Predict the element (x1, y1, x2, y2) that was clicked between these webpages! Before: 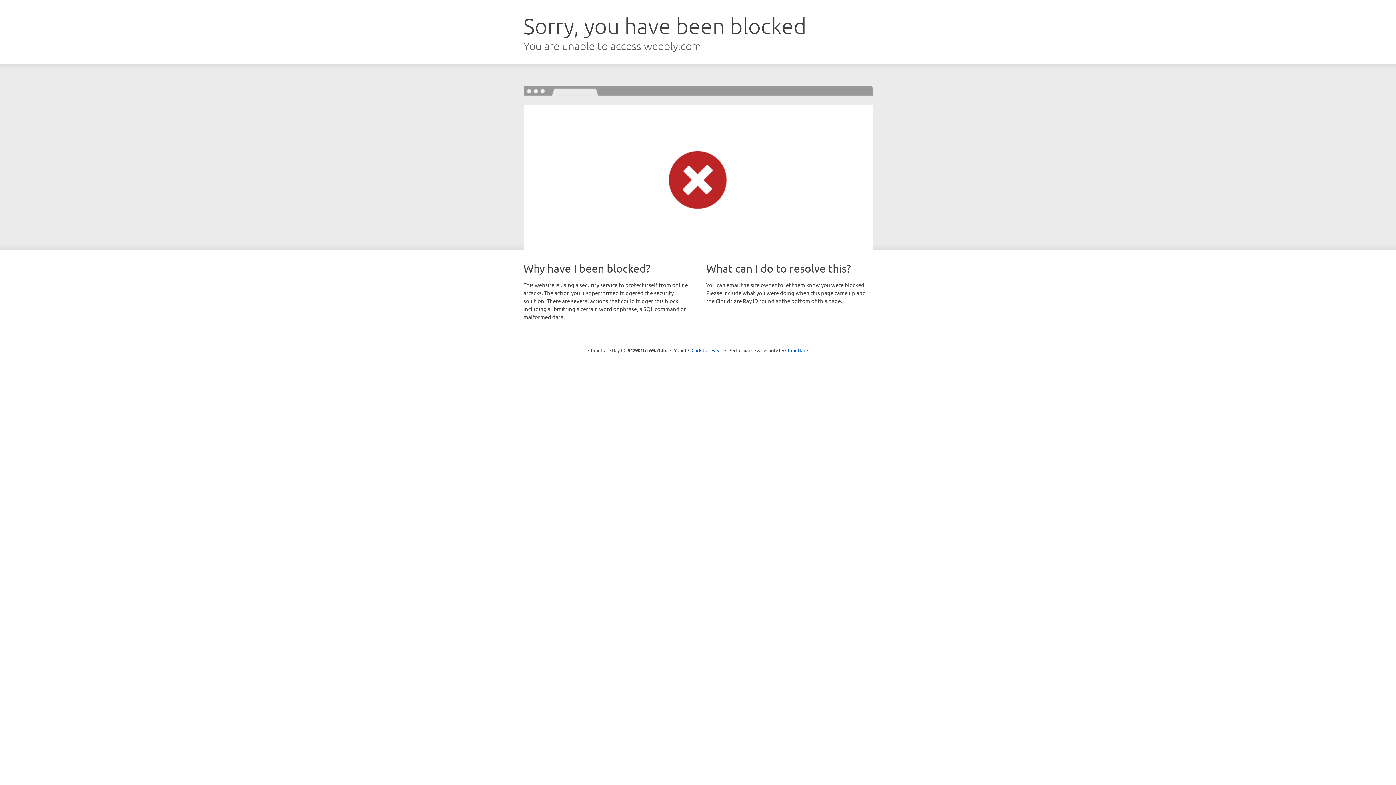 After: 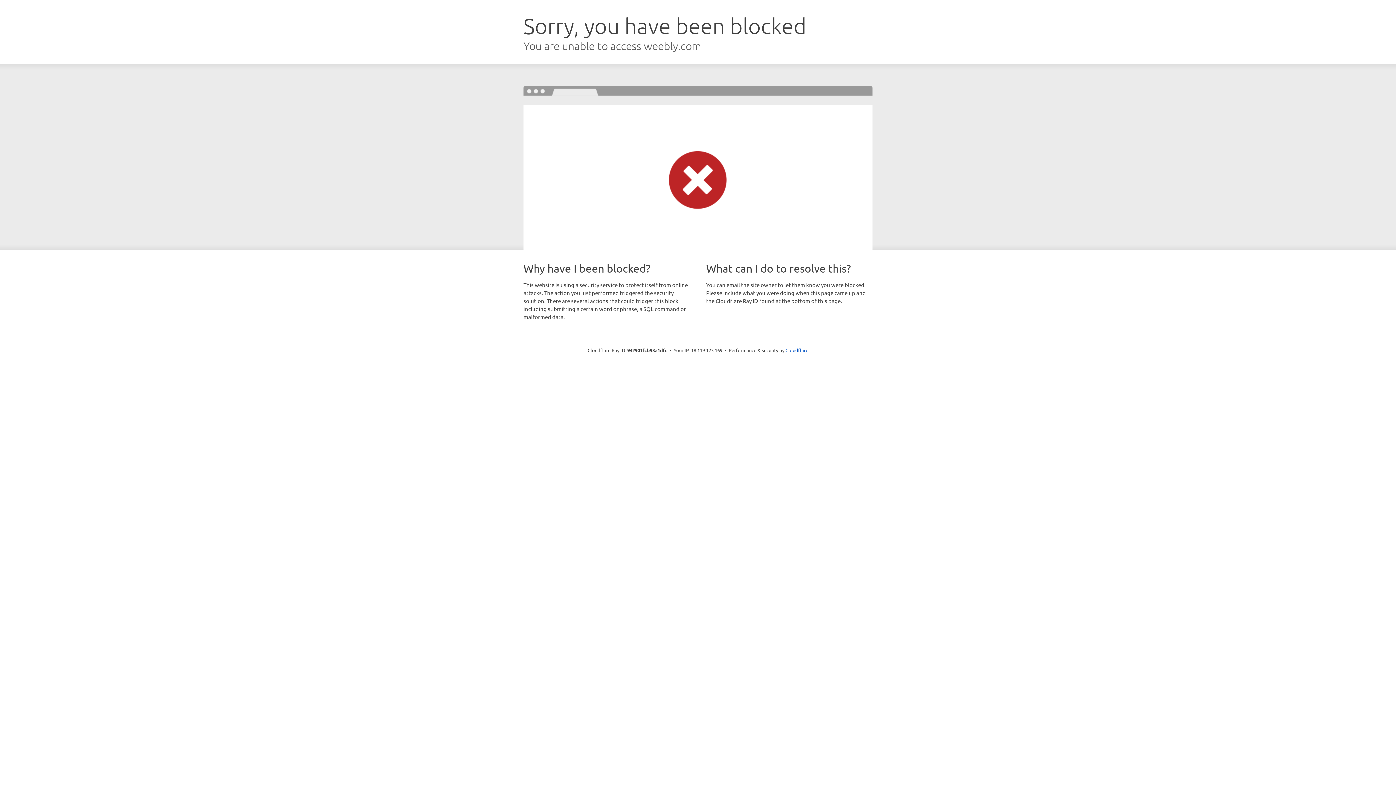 Action: label: Click to reveal bbox: (691, 346, 722, 353)